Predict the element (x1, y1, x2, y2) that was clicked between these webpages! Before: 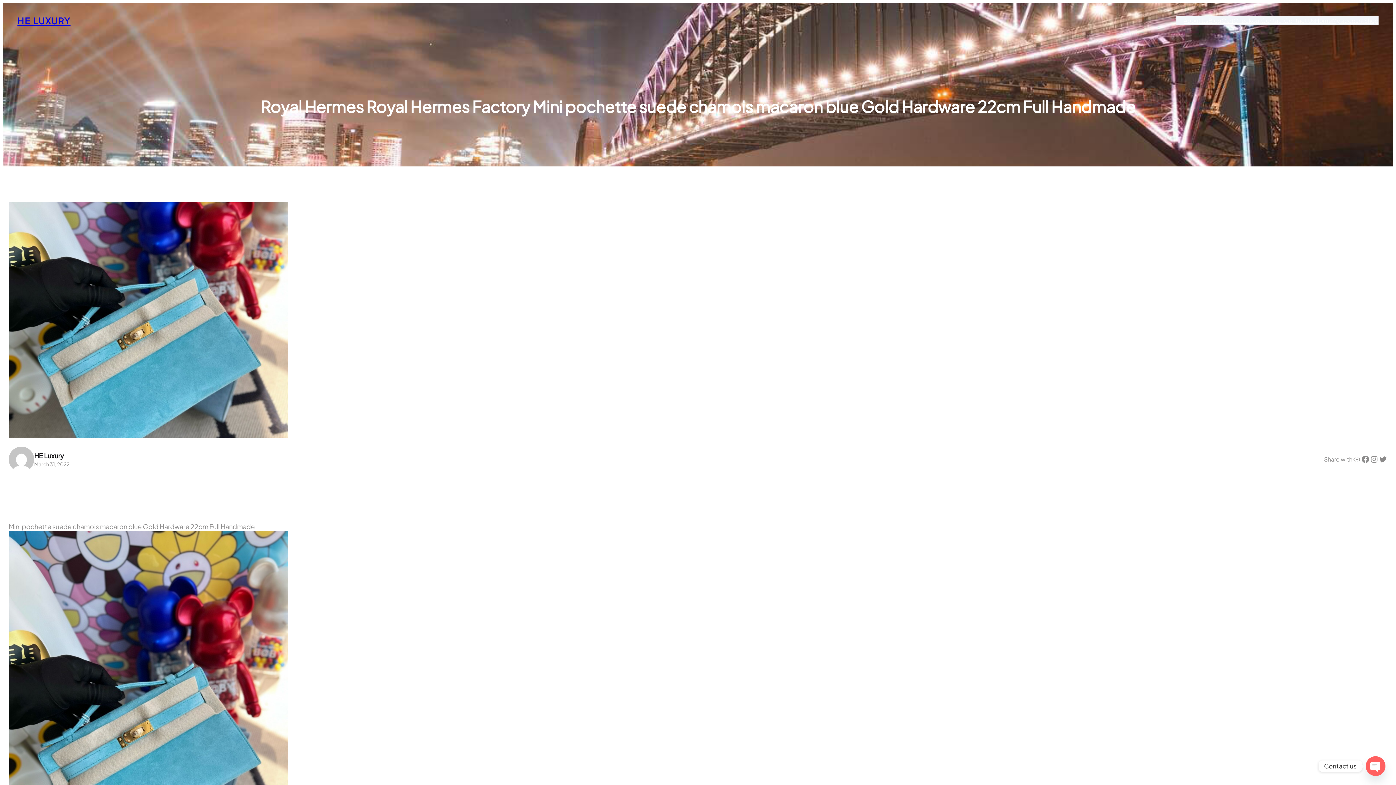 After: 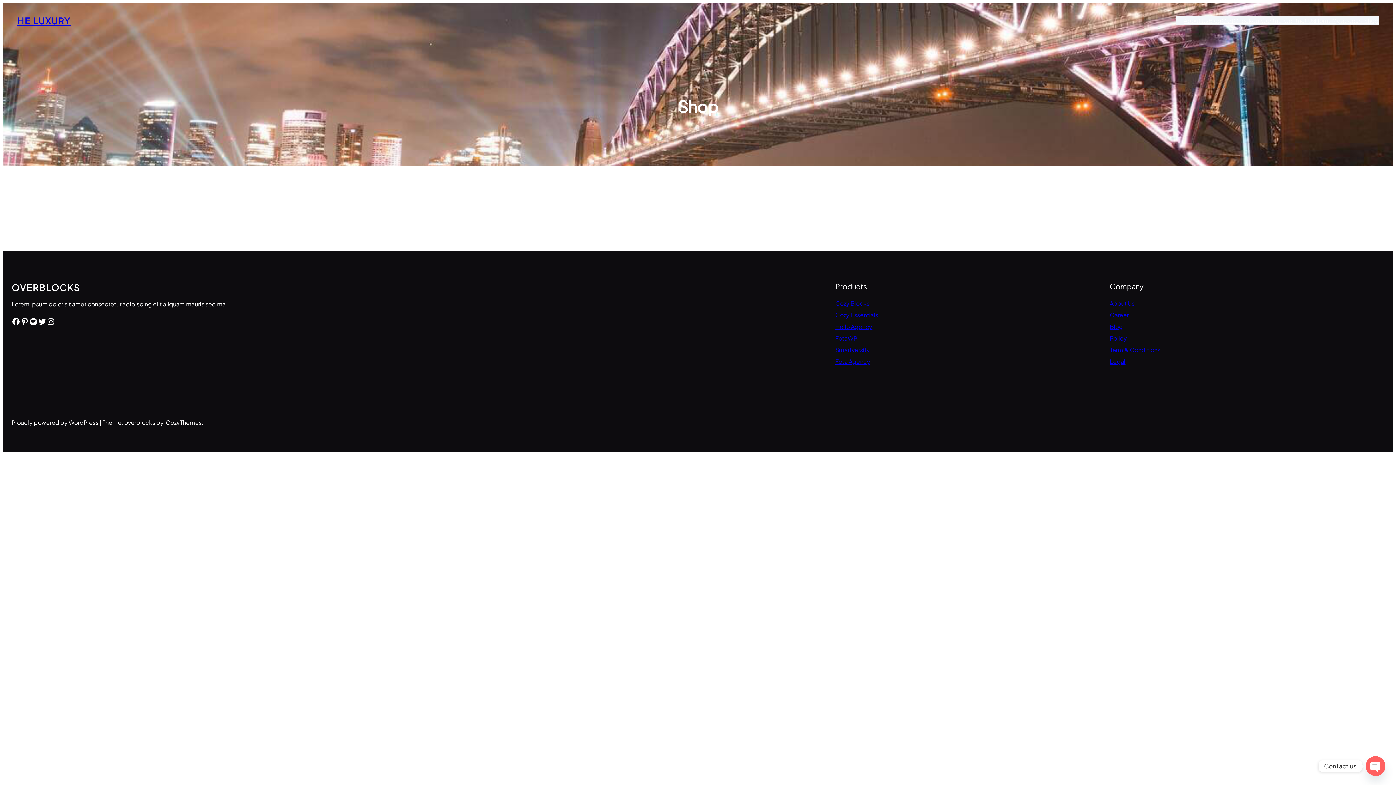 Action: label: Shop bbox: (1364, 16, 1378, 25)